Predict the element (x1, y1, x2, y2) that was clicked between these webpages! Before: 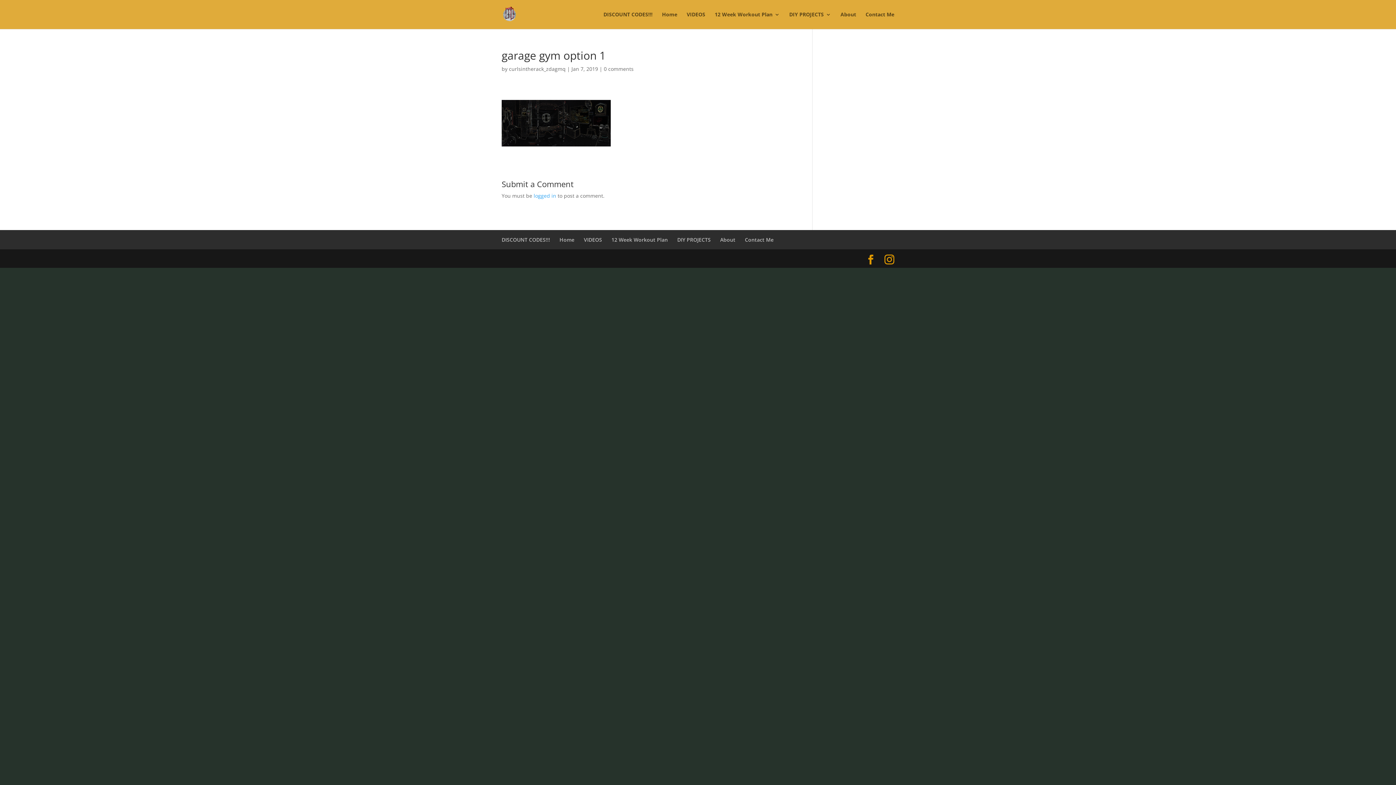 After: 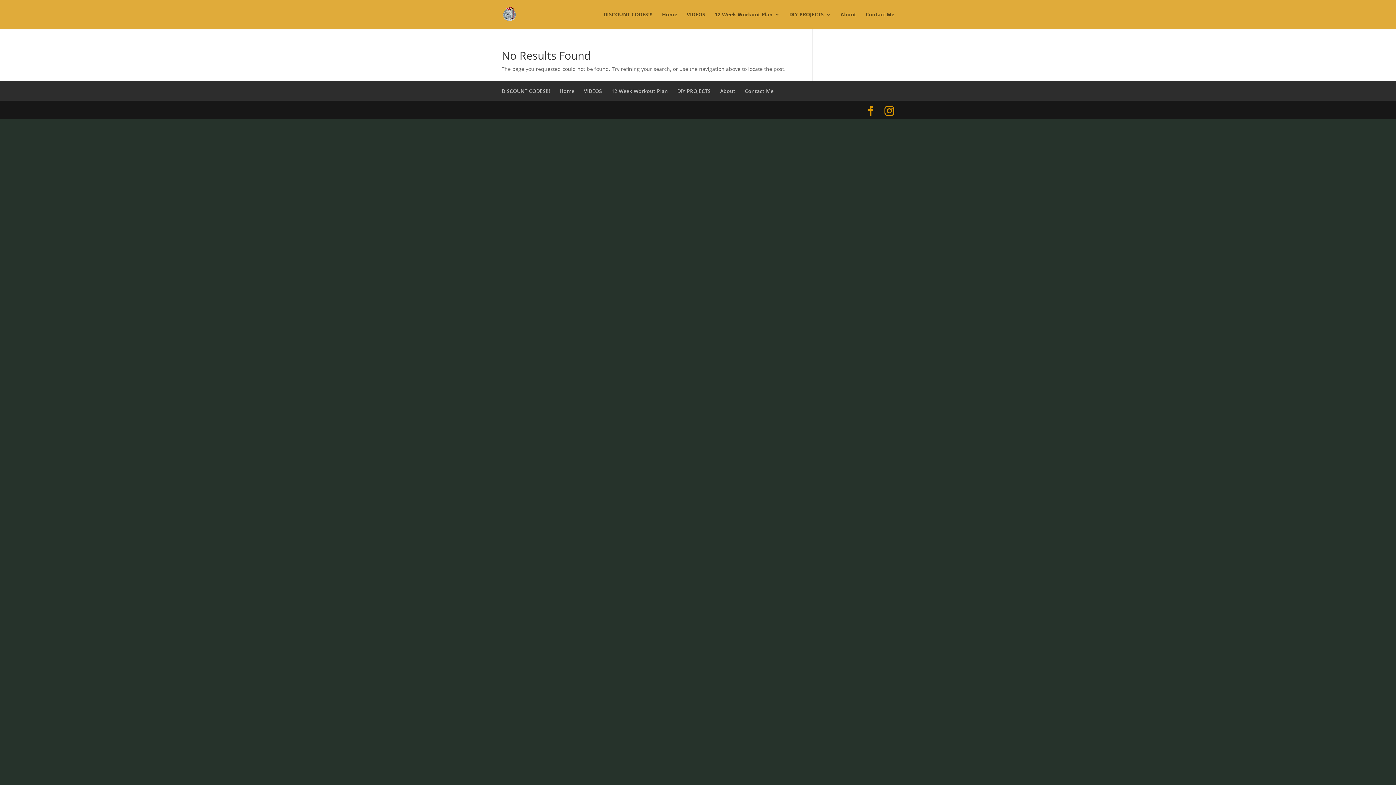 Action: label: curlsintherack_zdagmq bbox: (509, 65, 565, 72)